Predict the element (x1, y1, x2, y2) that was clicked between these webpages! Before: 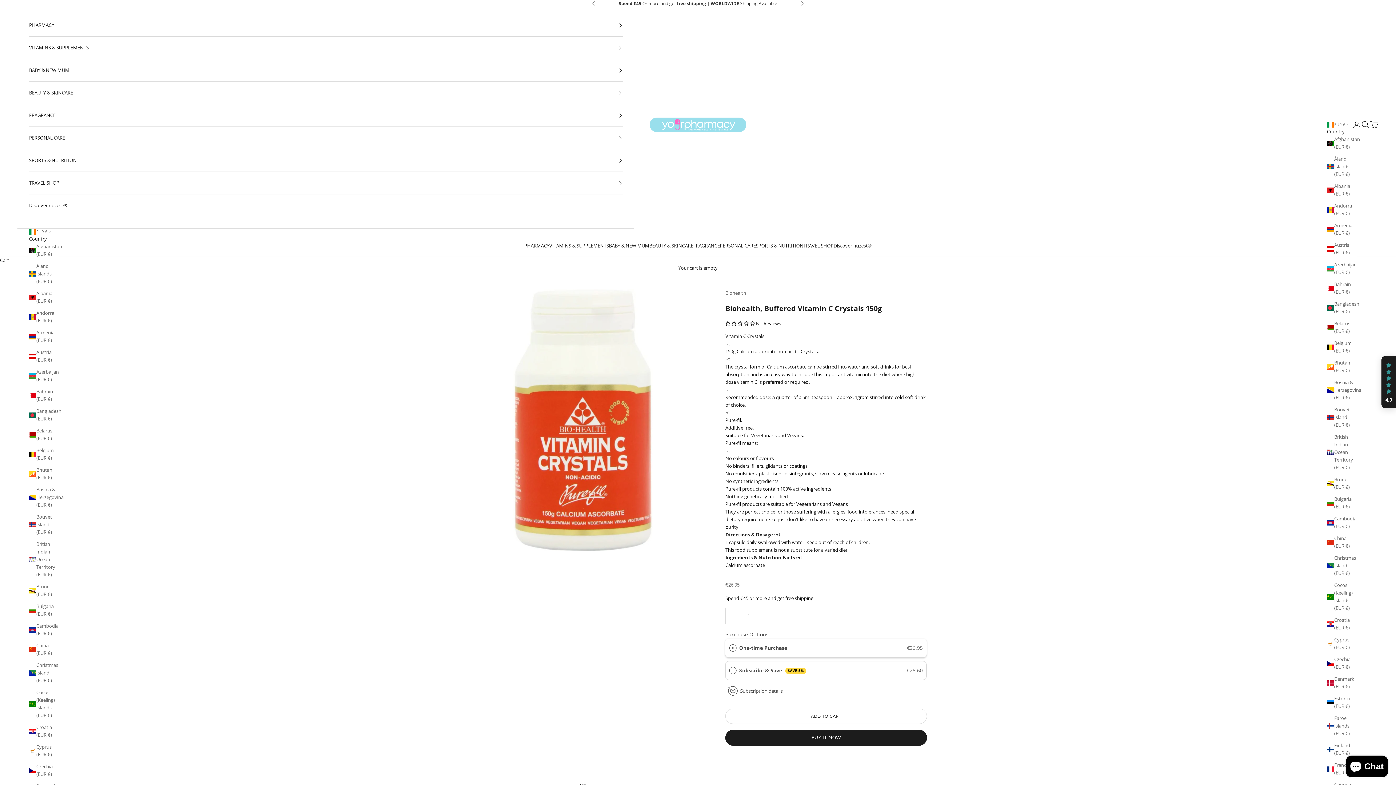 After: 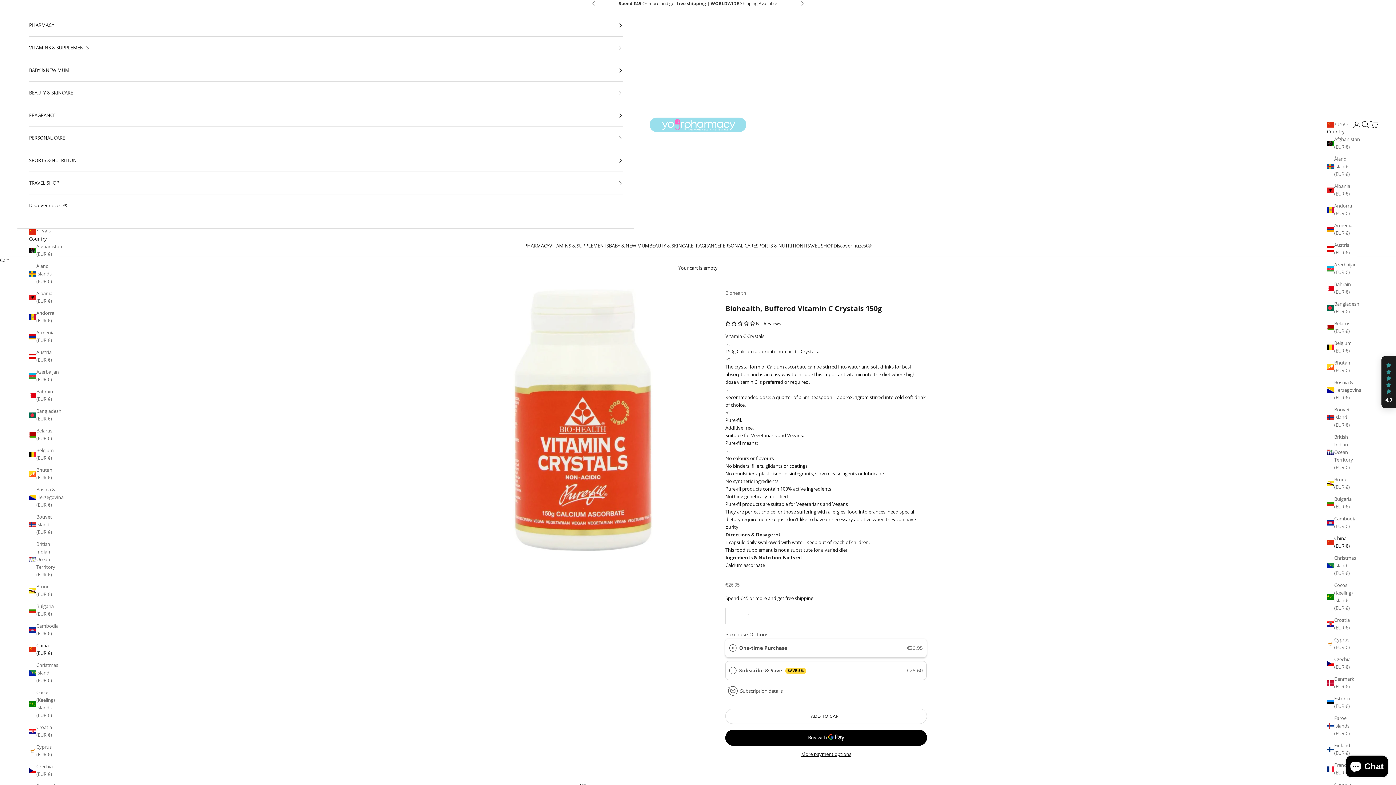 Action: label: China (EUR €) bbox: (1327, 534, 1357, 550)